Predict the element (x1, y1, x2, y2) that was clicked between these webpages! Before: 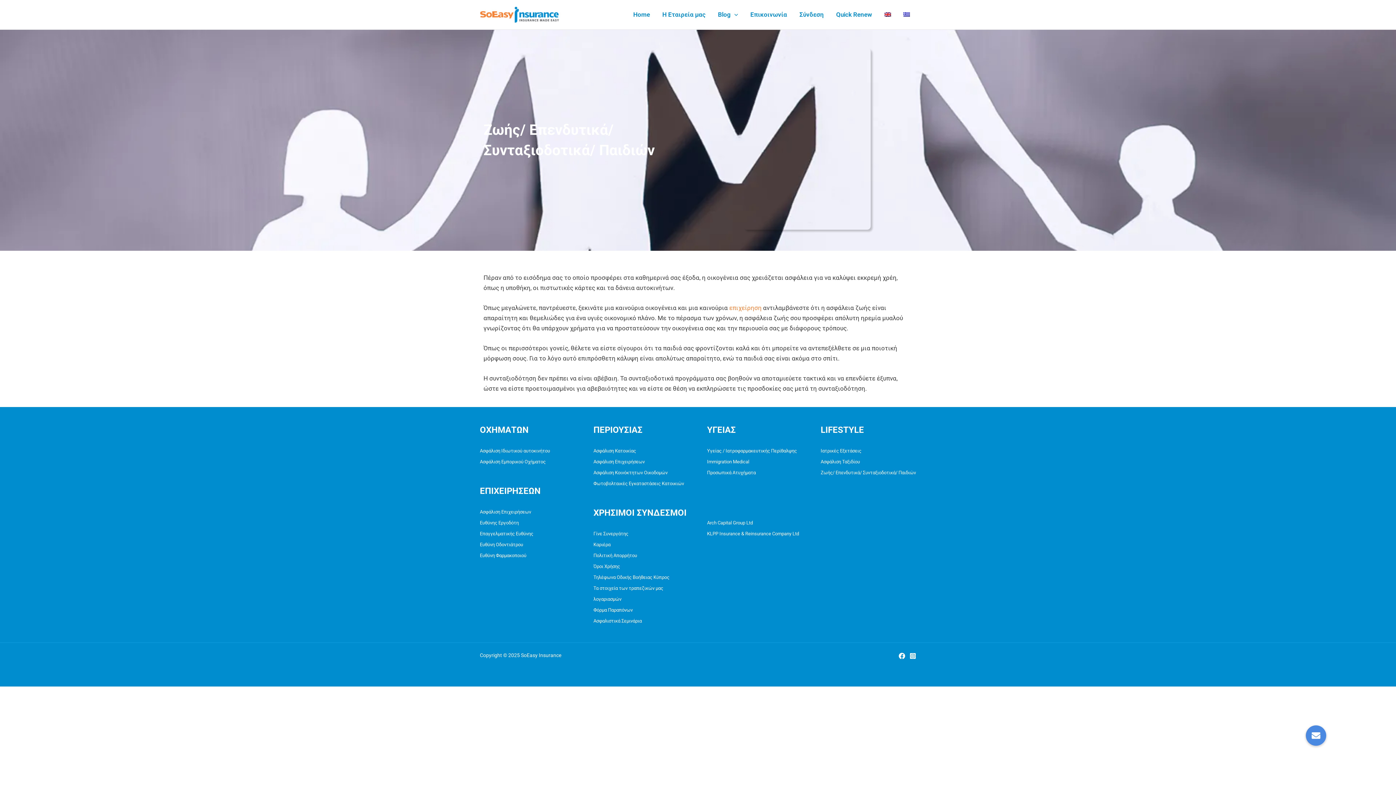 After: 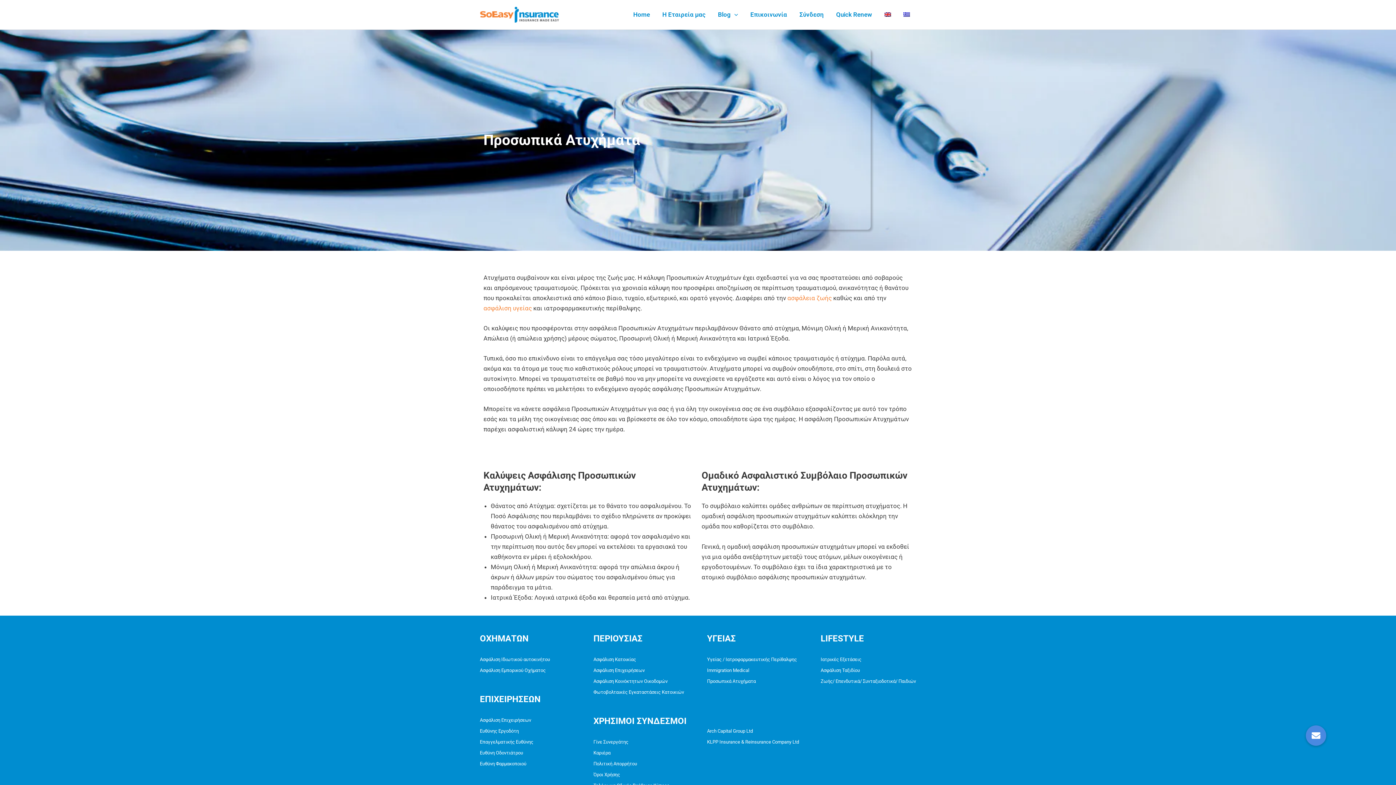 Action: label: Προσωπικά Ατυχήματα bbox: (707, 470, 756, 475)